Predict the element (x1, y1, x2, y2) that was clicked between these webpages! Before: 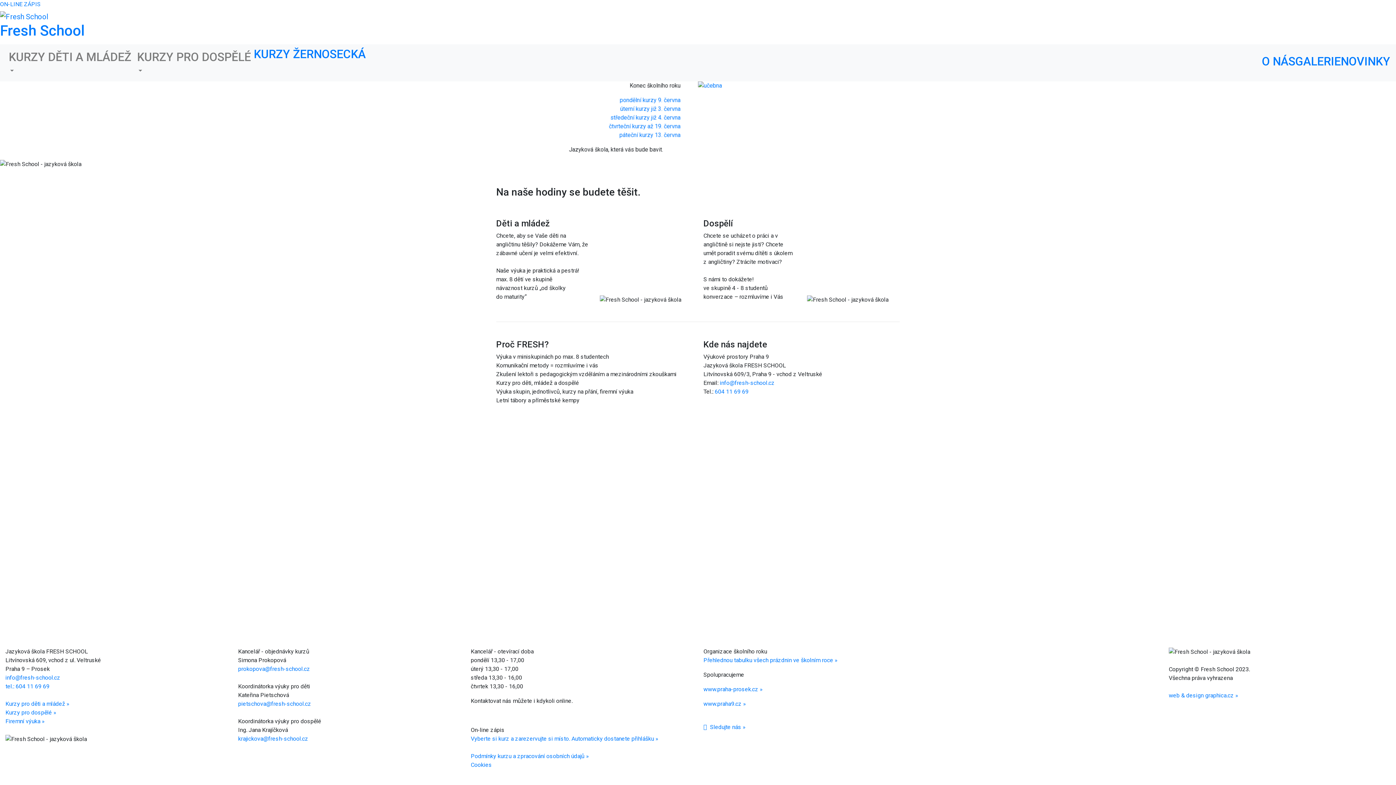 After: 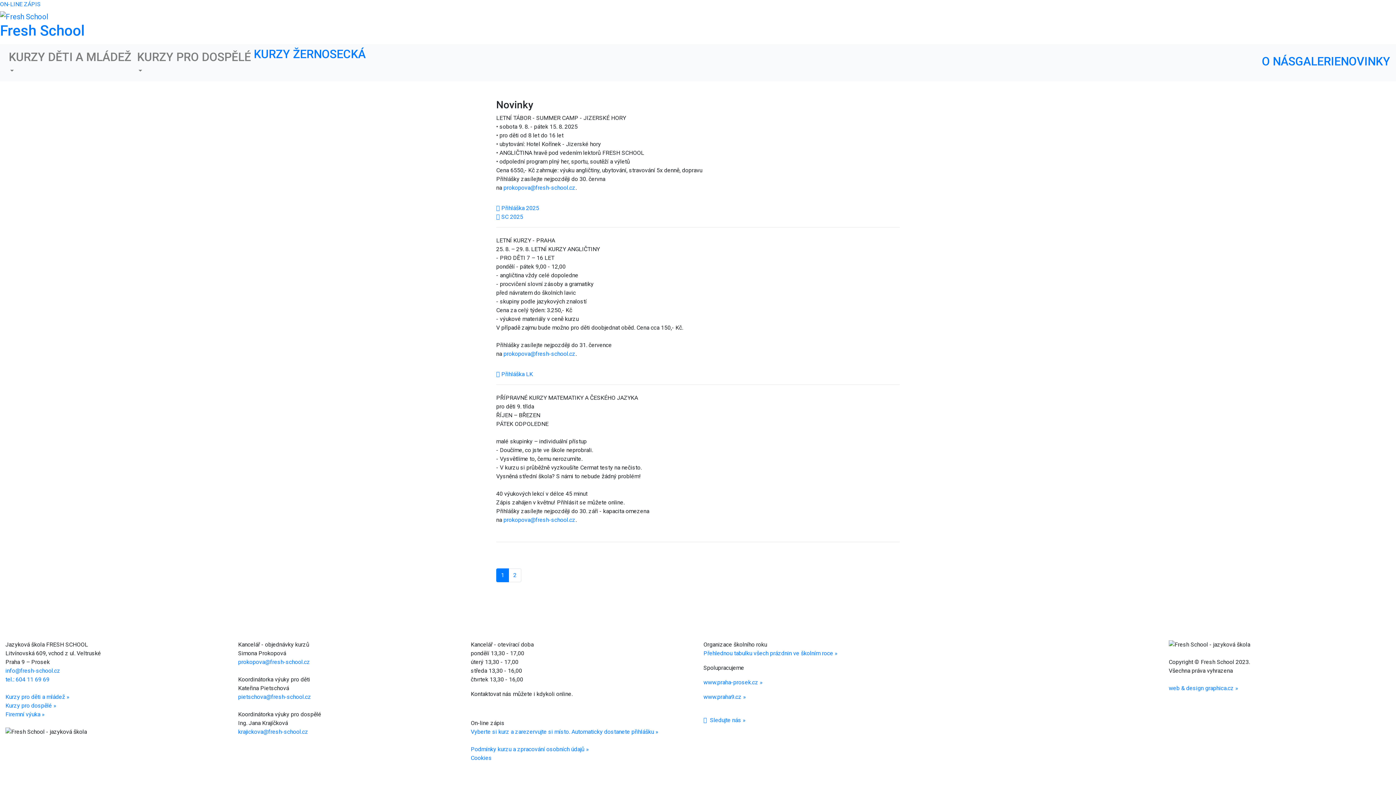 Action: bbox: (698, 82, 722, 88)